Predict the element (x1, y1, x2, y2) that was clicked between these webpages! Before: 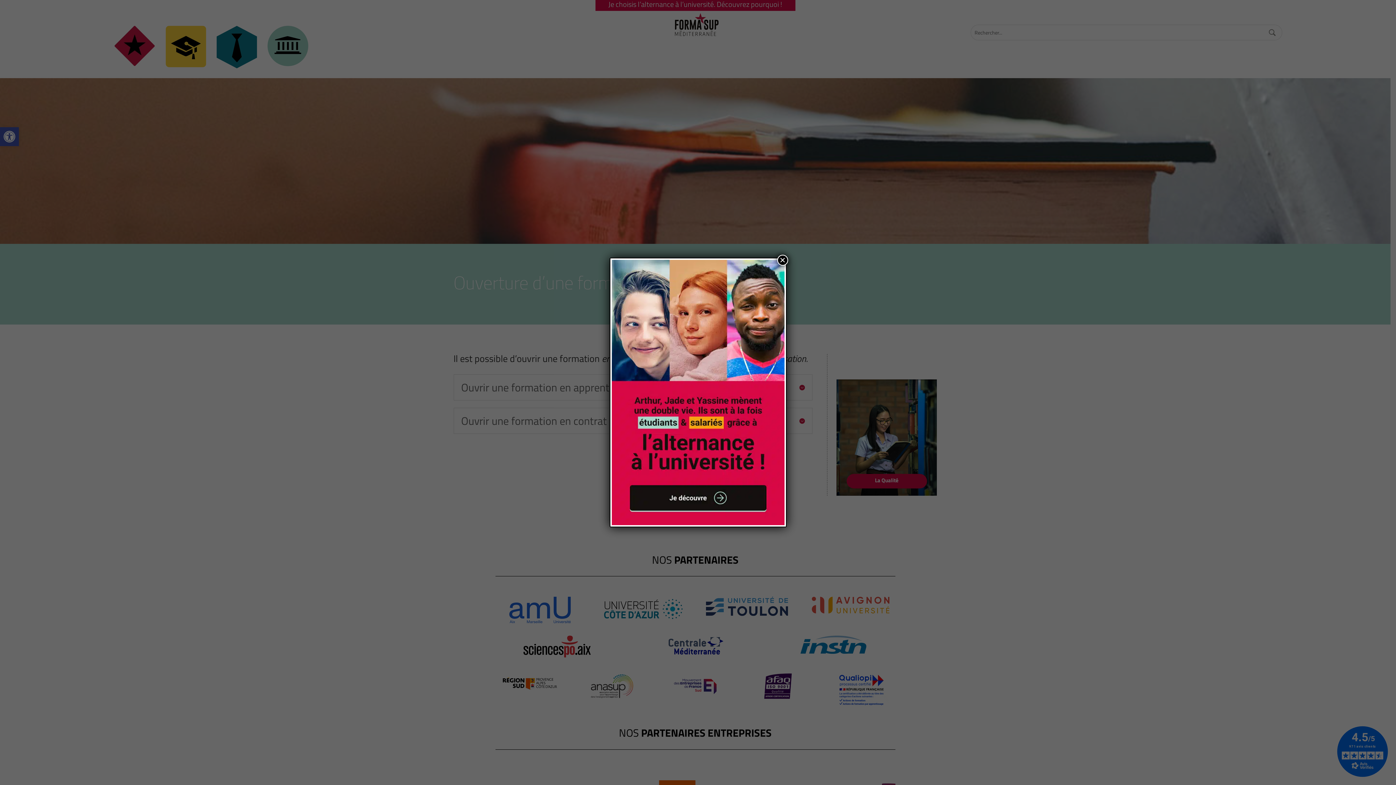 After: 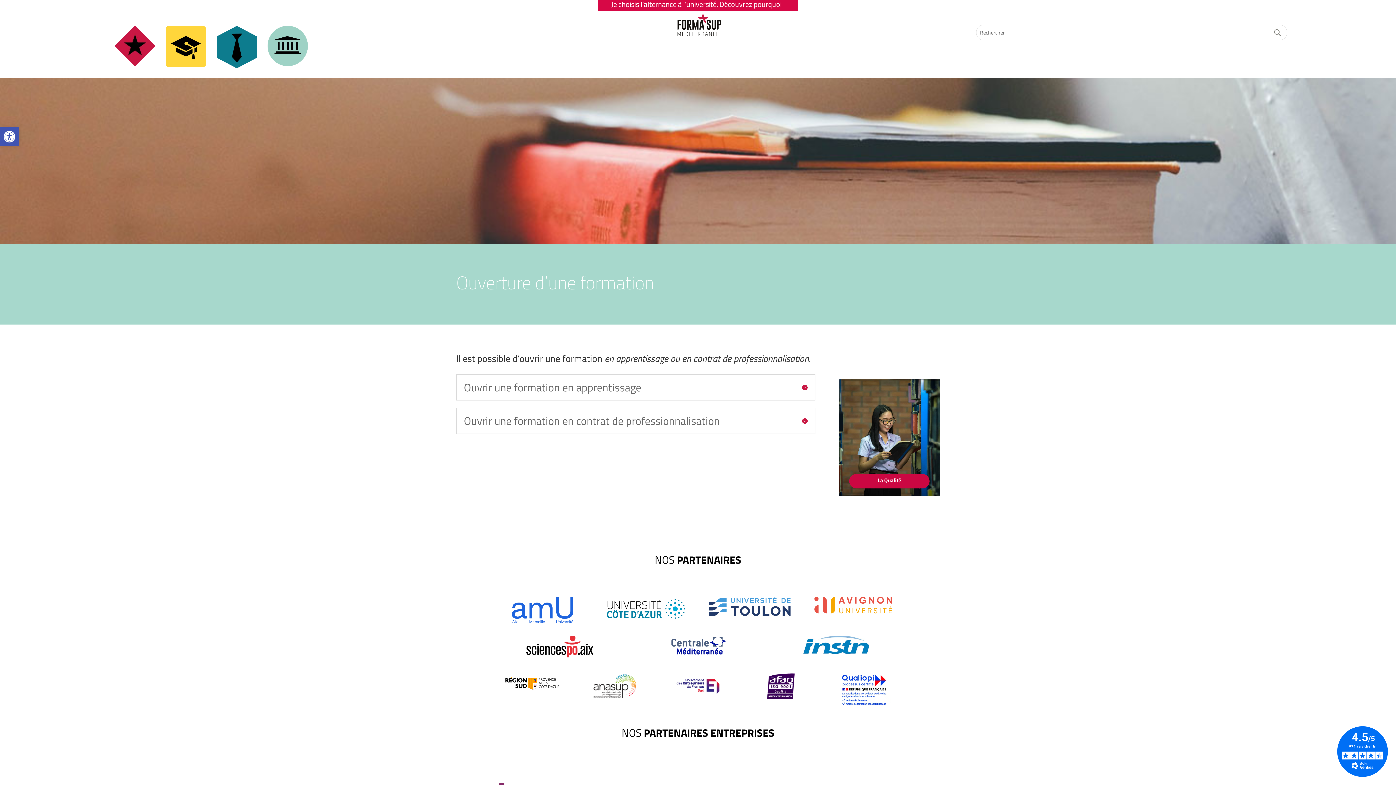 Action: label: Fermer bbox: (777, 254, 788, 265)